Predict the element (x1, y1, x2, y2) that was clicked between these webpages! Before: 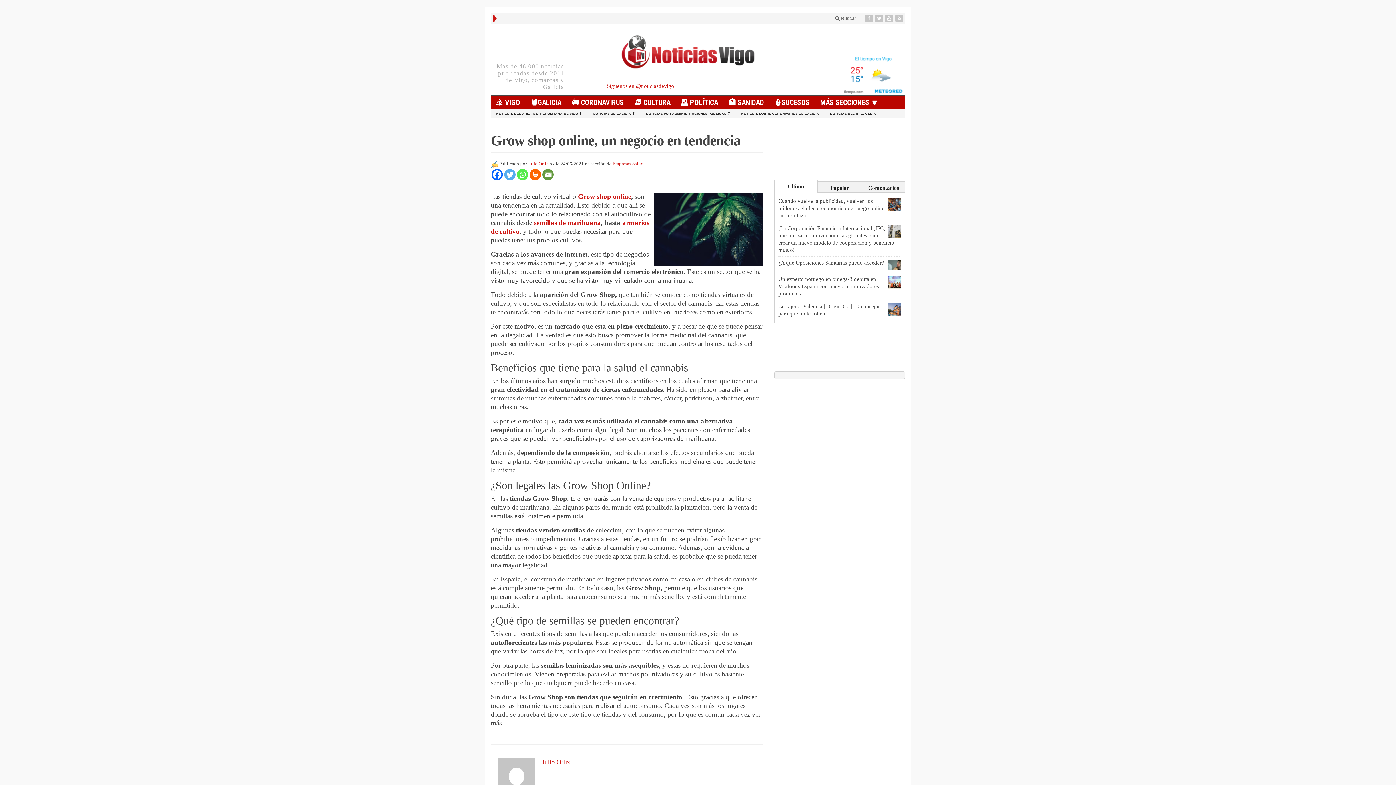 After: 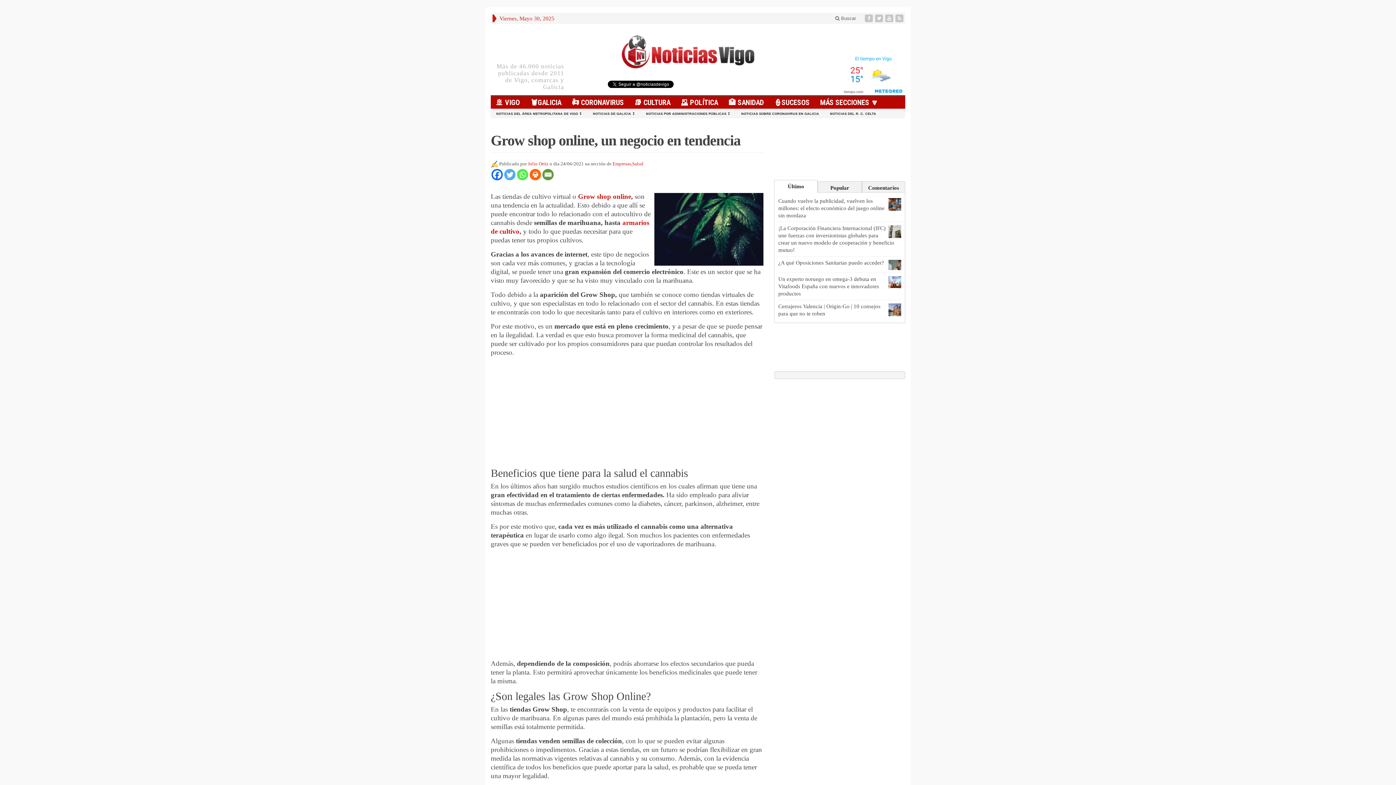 Action: label: semillas de marihuana bbox: (534, 218, 601, 226)